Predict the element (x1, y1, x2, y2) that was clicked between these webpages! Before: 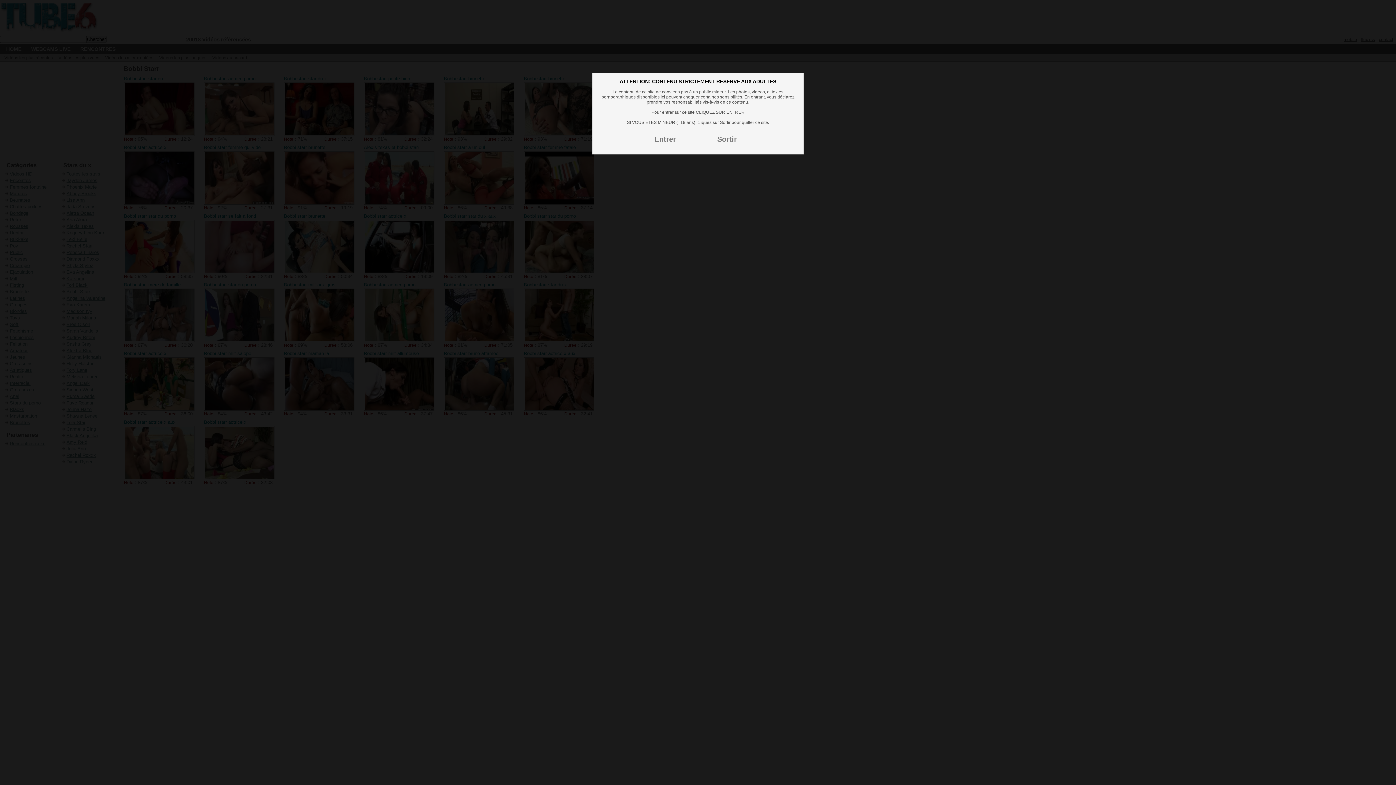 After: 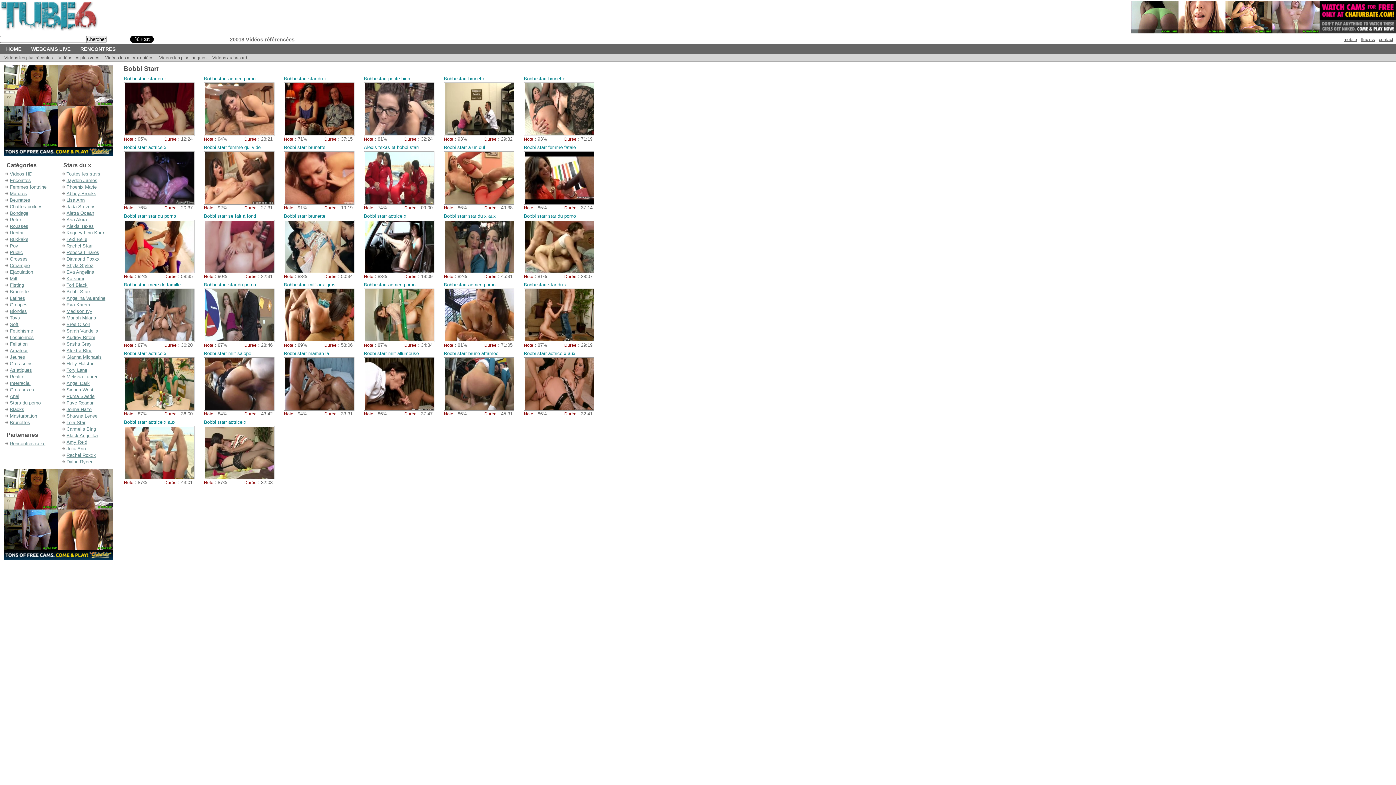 Action: bbox: (654, 135, 676, 143) label: Entrer